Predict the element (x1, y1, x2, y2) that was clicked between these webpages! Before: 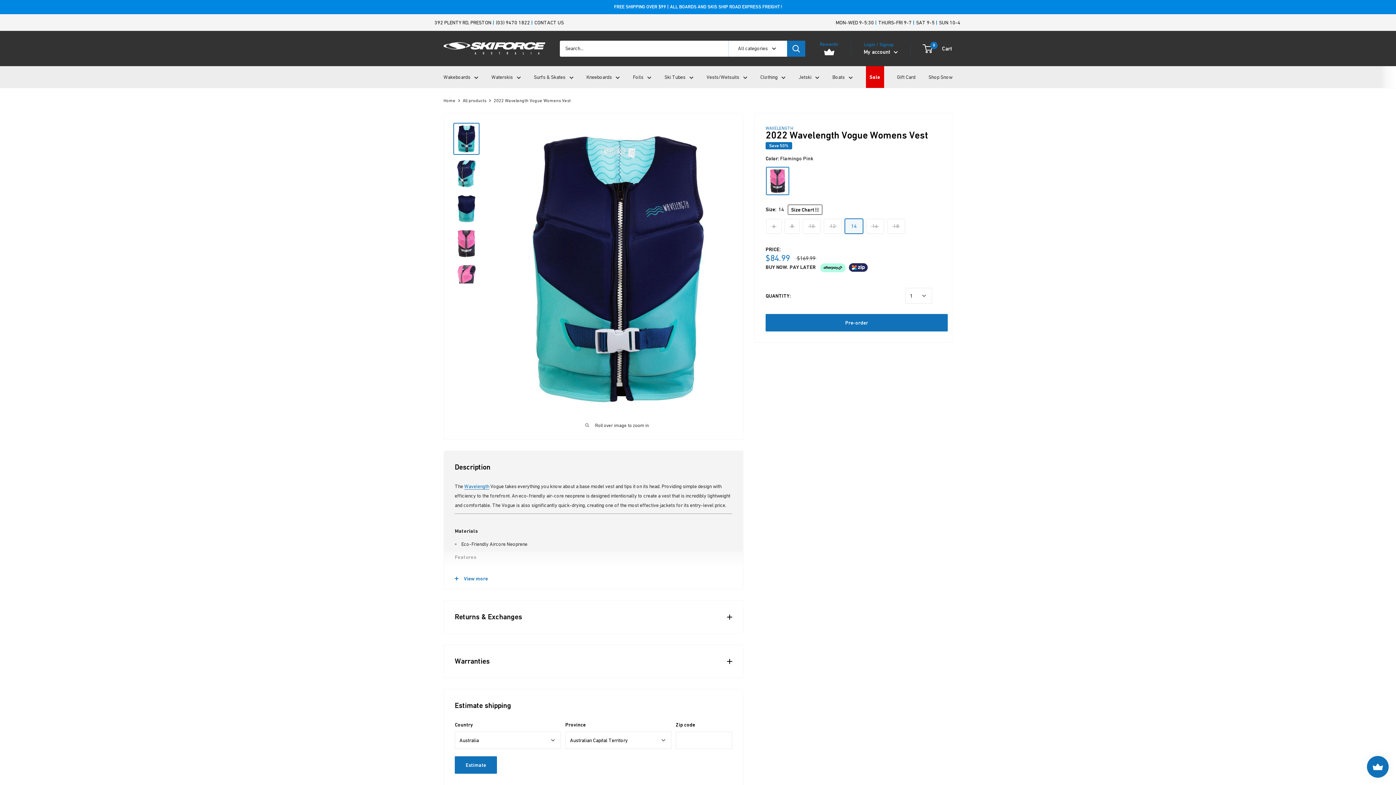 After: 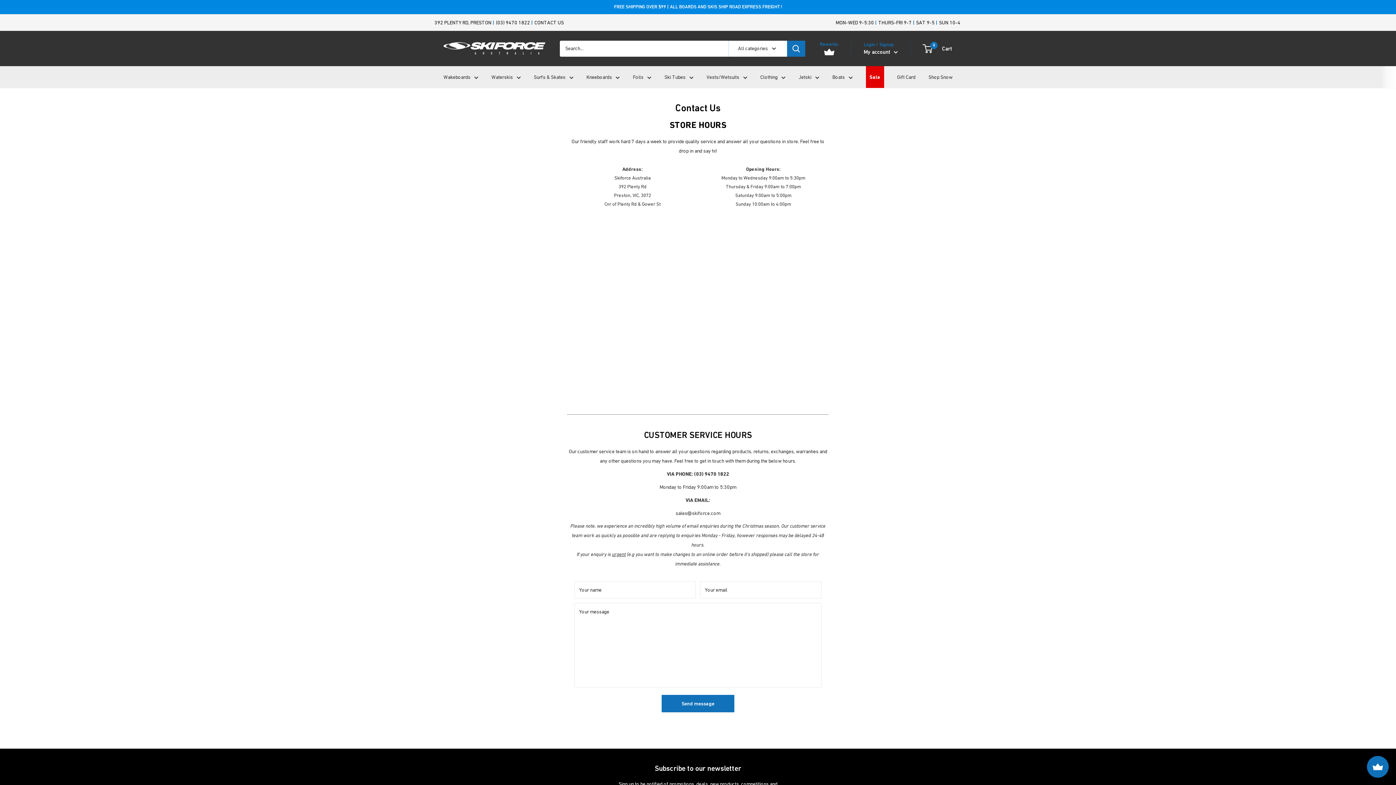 Action: bbox: (534, 19, 564, 25) label: CONTACT US